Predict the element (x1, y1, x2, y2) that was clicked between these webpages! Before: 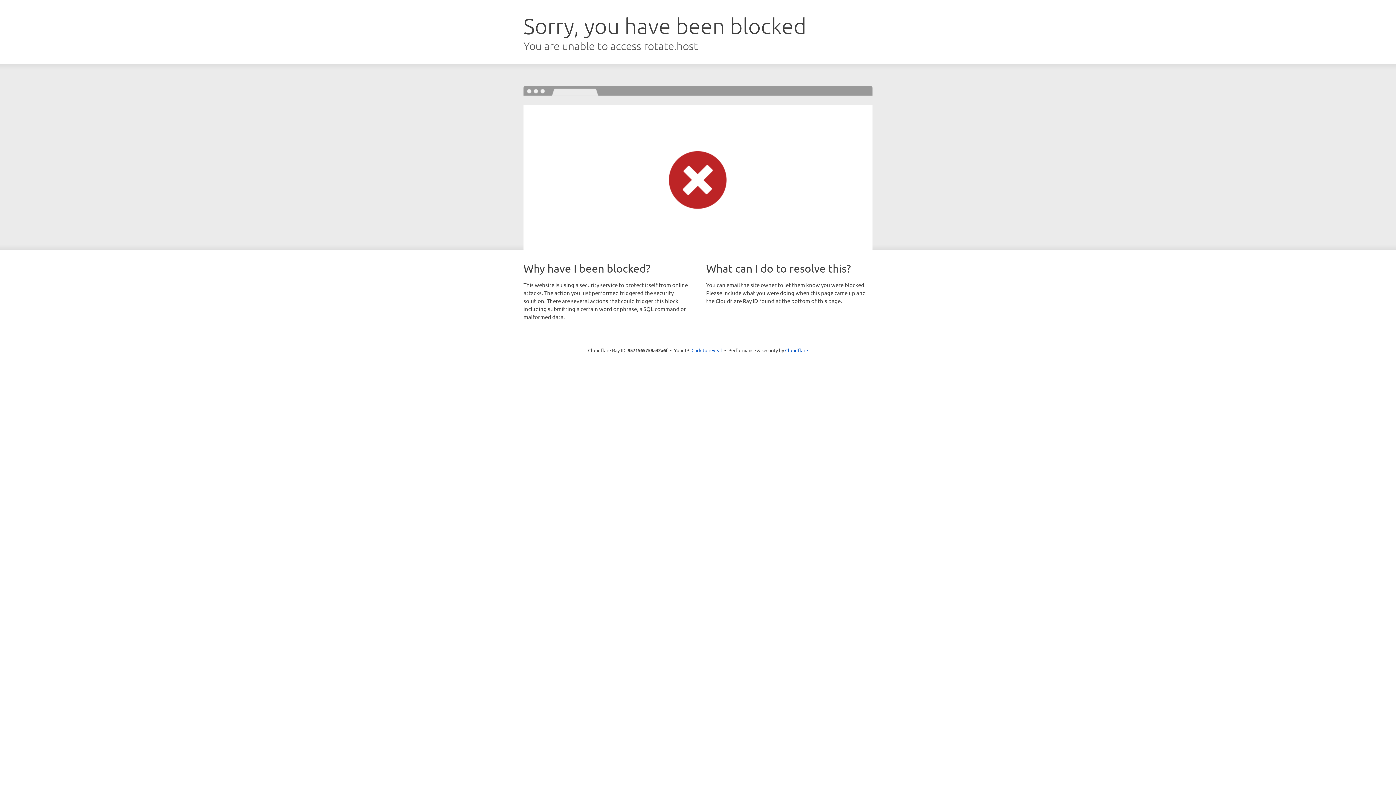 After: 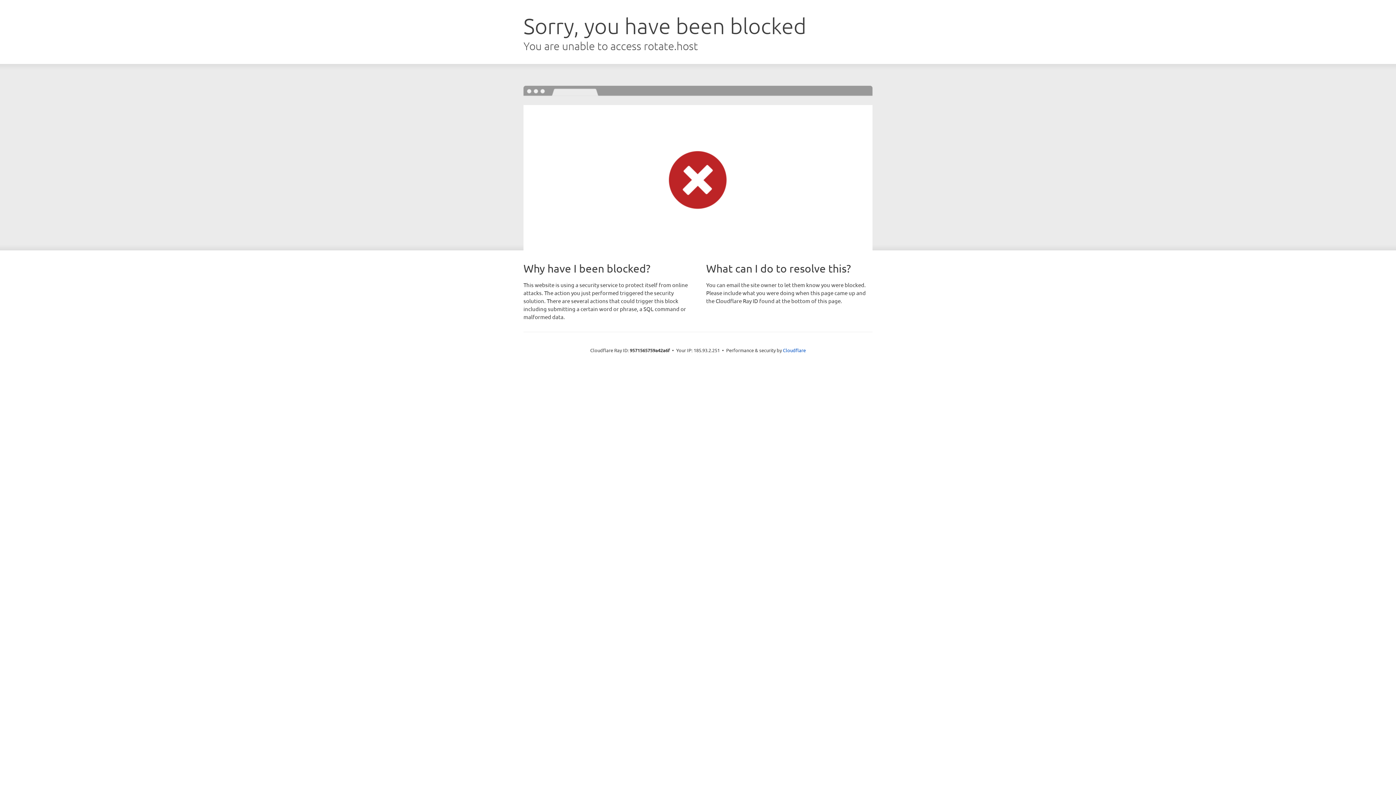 Action: bbox: (691, 346, 722, 353) label: Click to reveal